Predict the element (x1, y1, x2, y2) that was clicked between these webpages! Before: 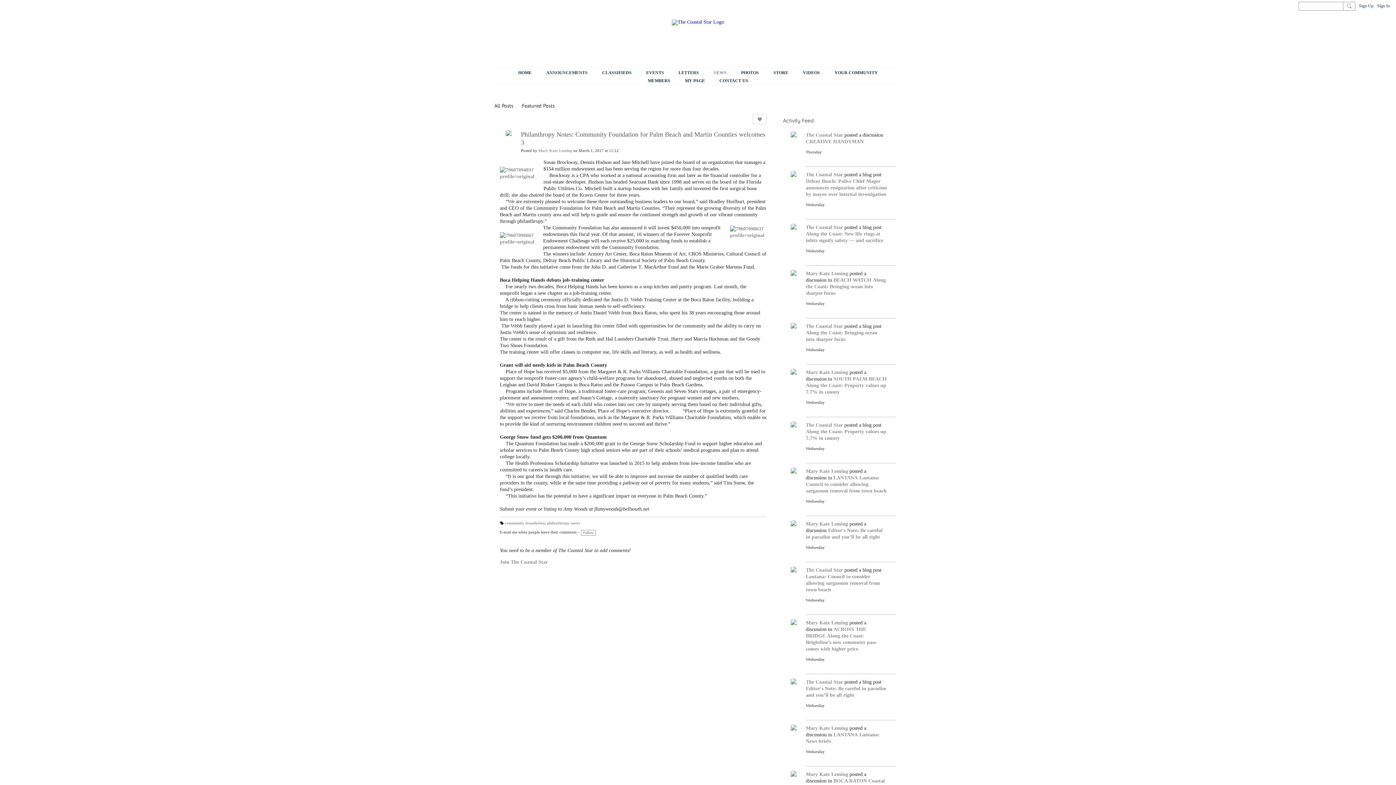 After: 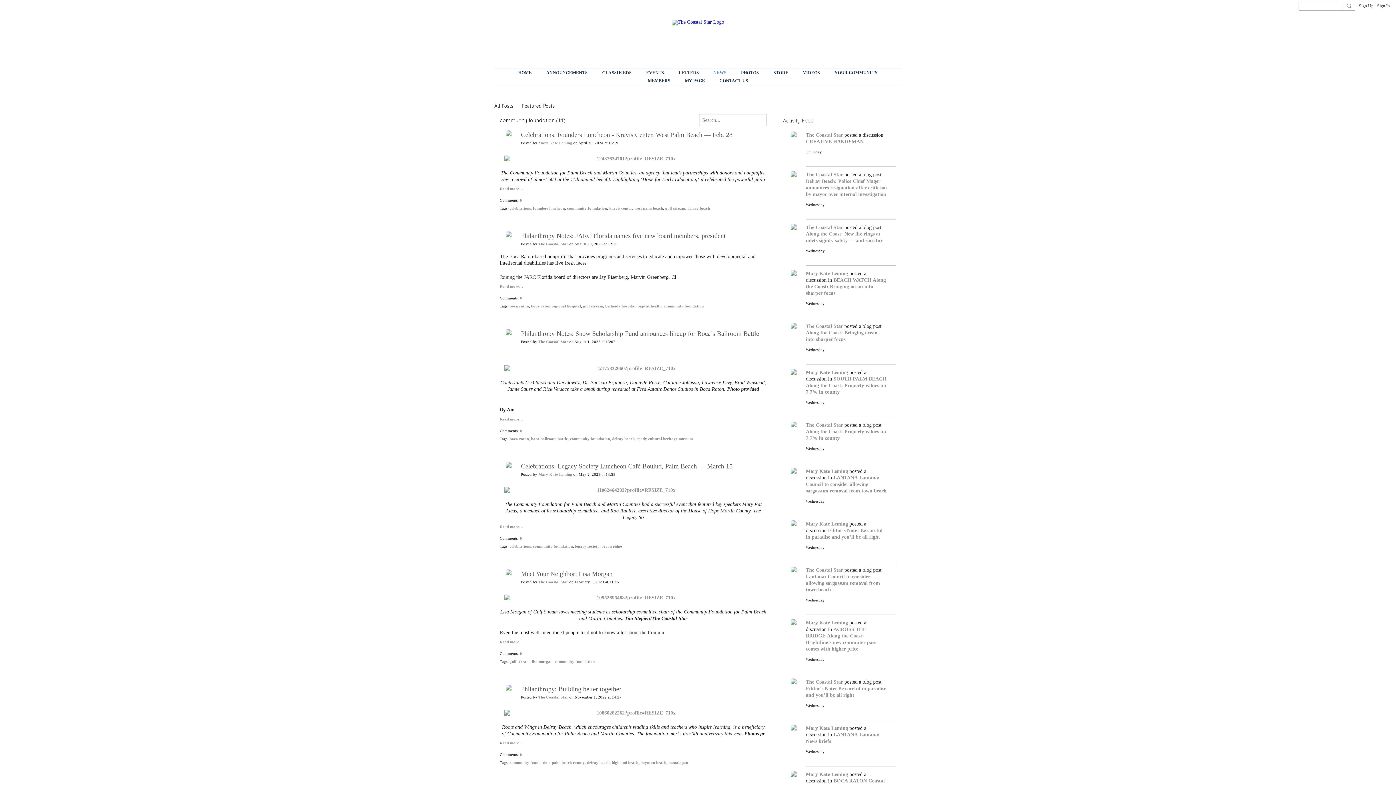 Action: label: community foundation bbox: (504, 521, 544, 525)